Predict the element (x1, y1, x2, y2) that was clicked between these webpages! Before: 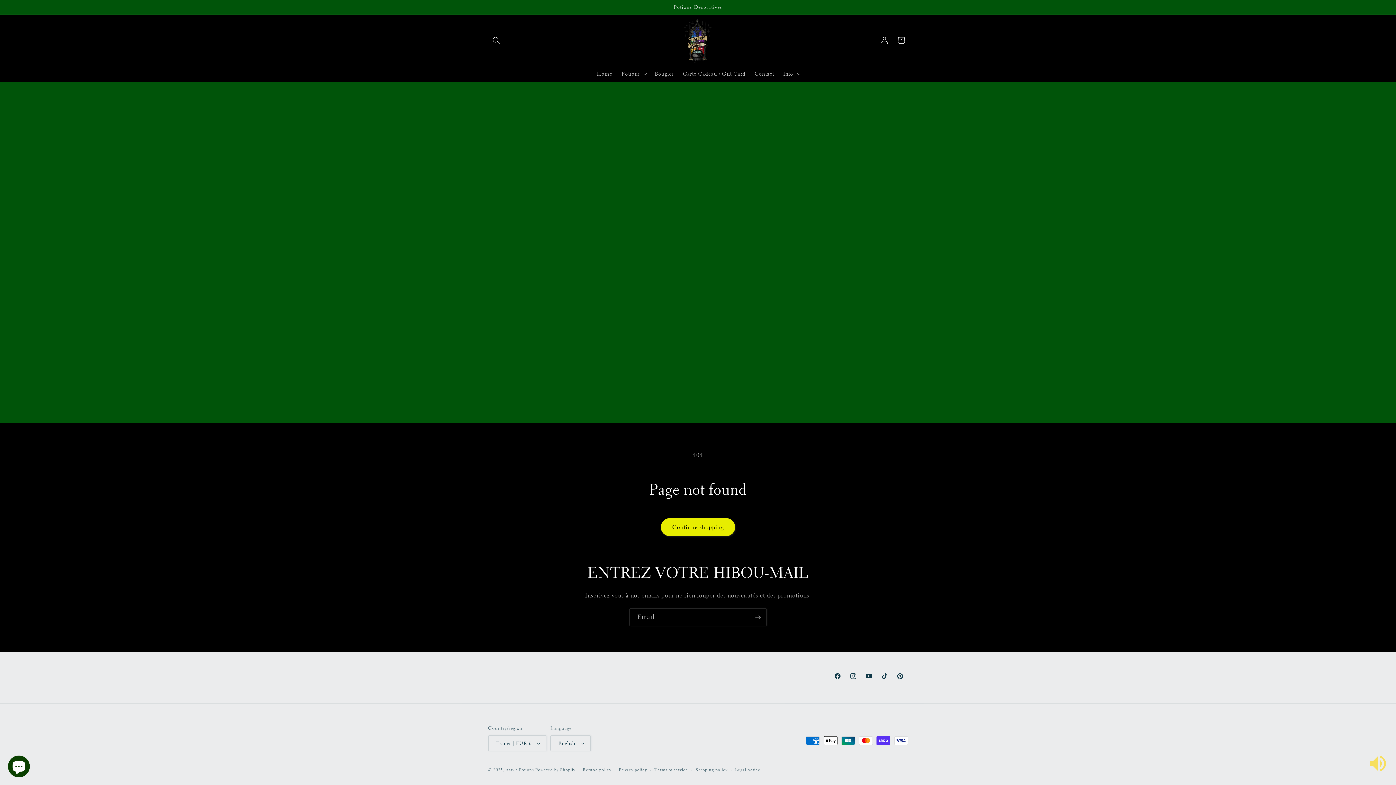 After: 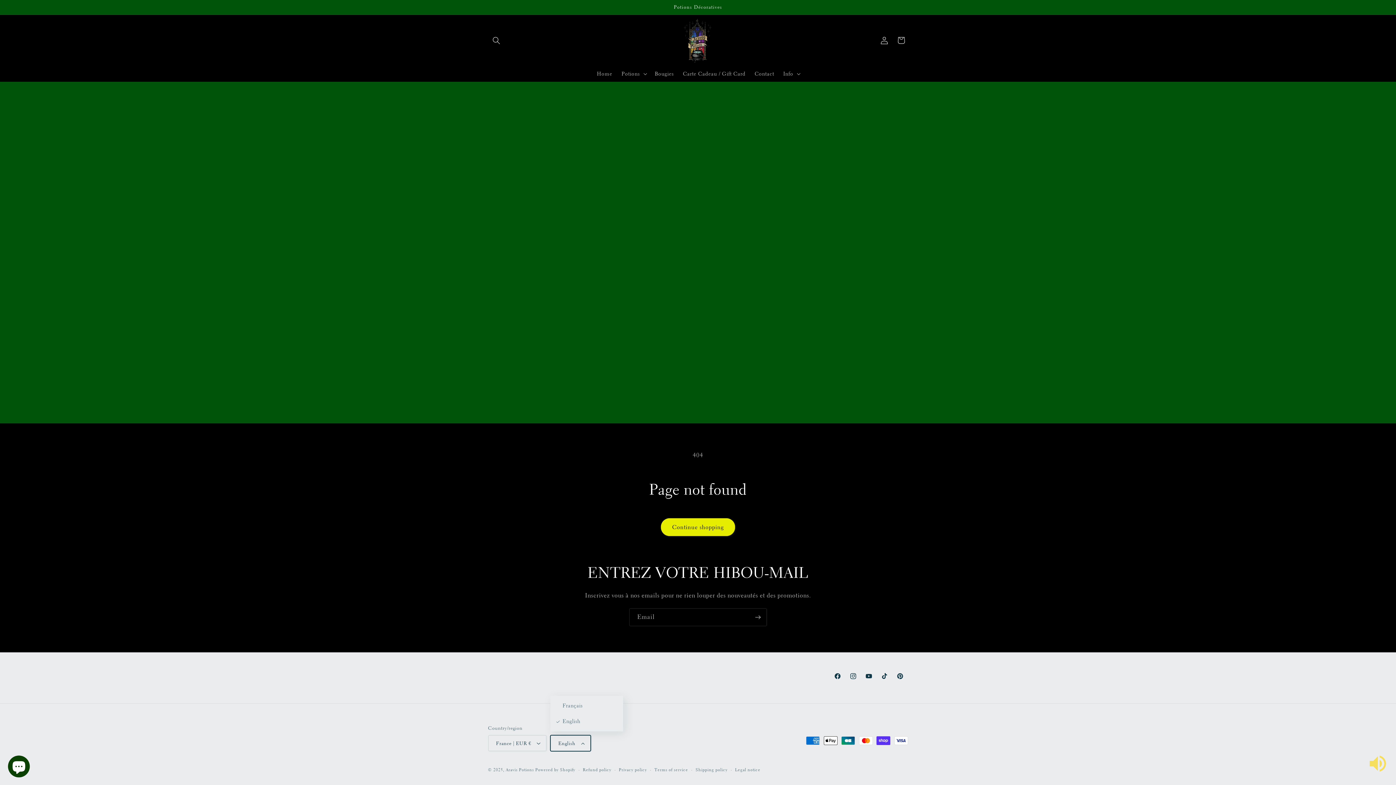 Action: bbox: (550, 735, 590, 751) label: English